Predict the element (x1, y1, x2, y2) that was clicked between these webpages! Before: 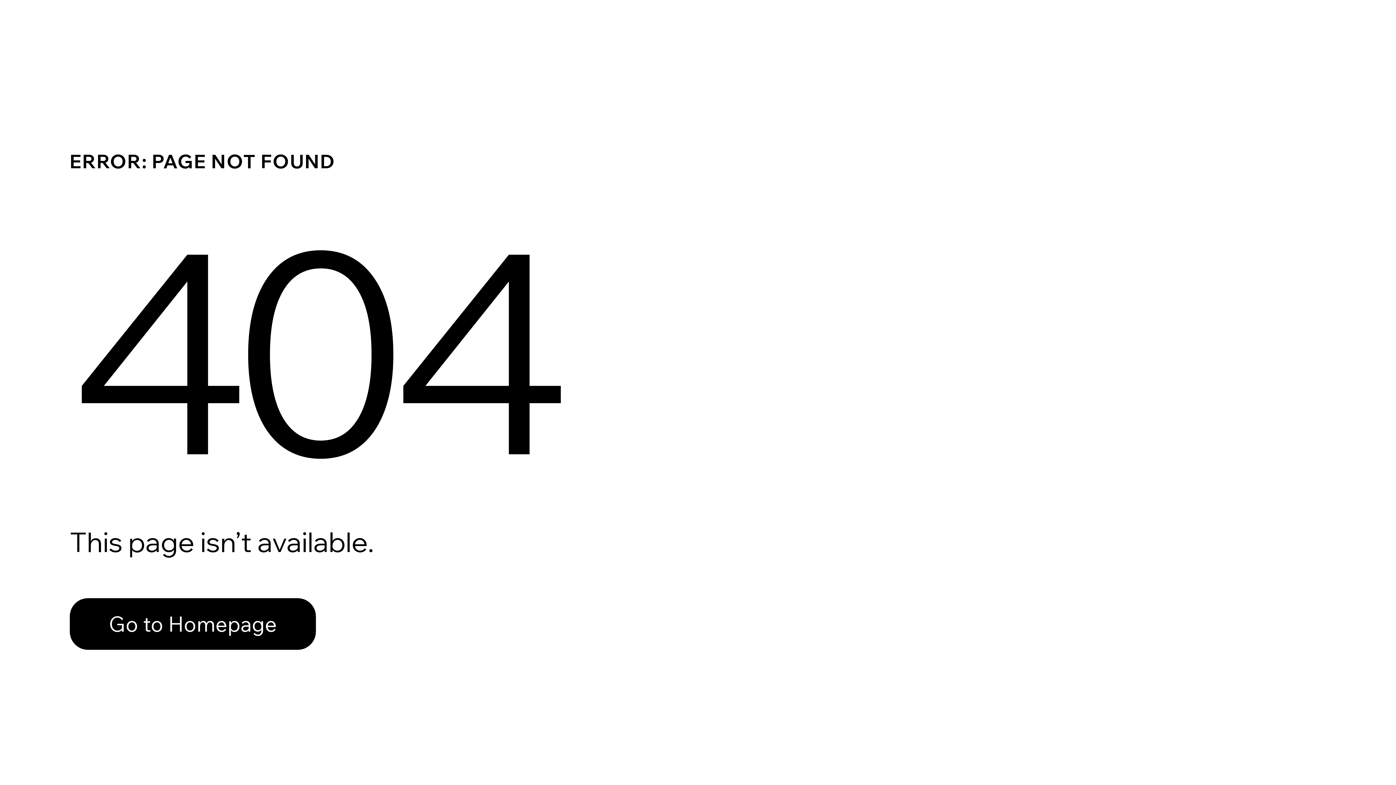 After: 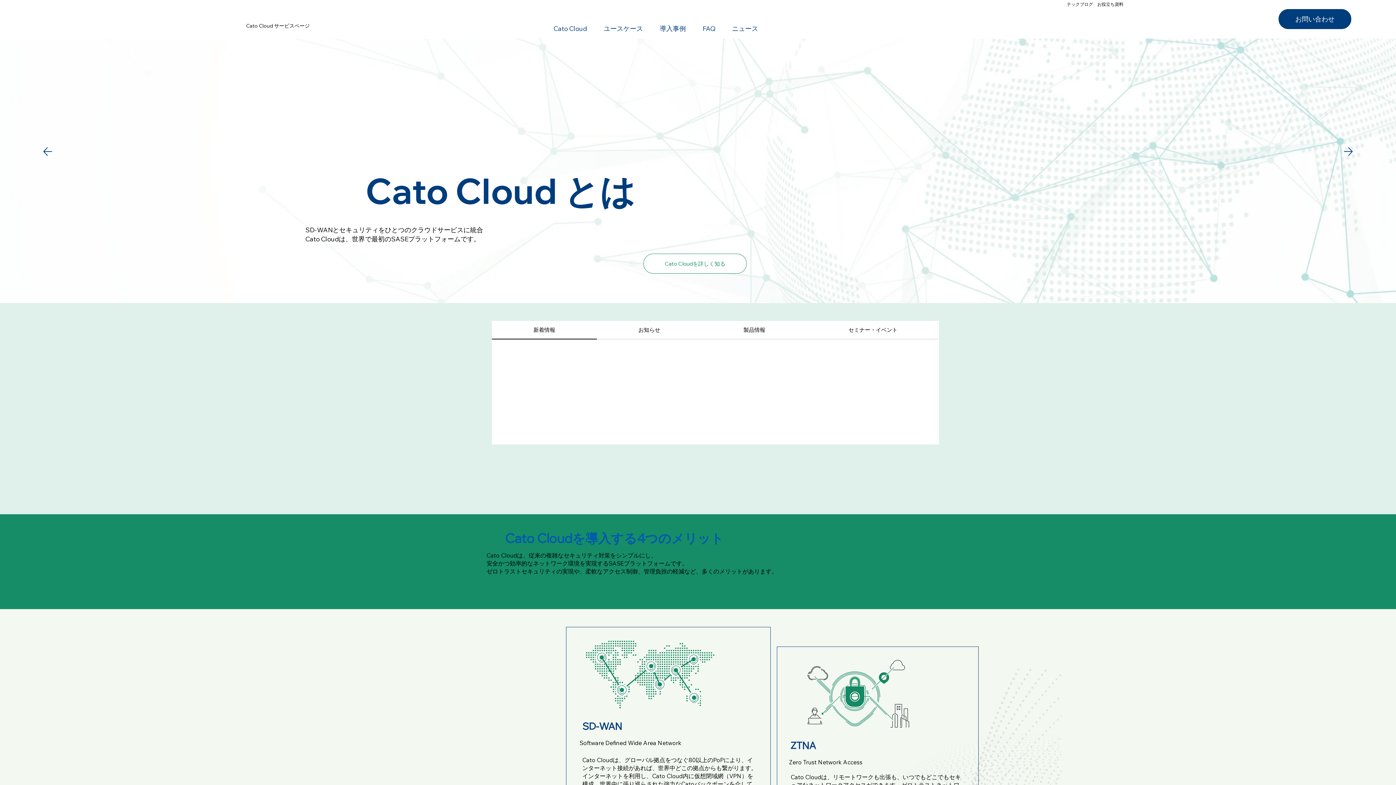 Action: label: Go to Homepage bbox: (69, 598, 316, 650)